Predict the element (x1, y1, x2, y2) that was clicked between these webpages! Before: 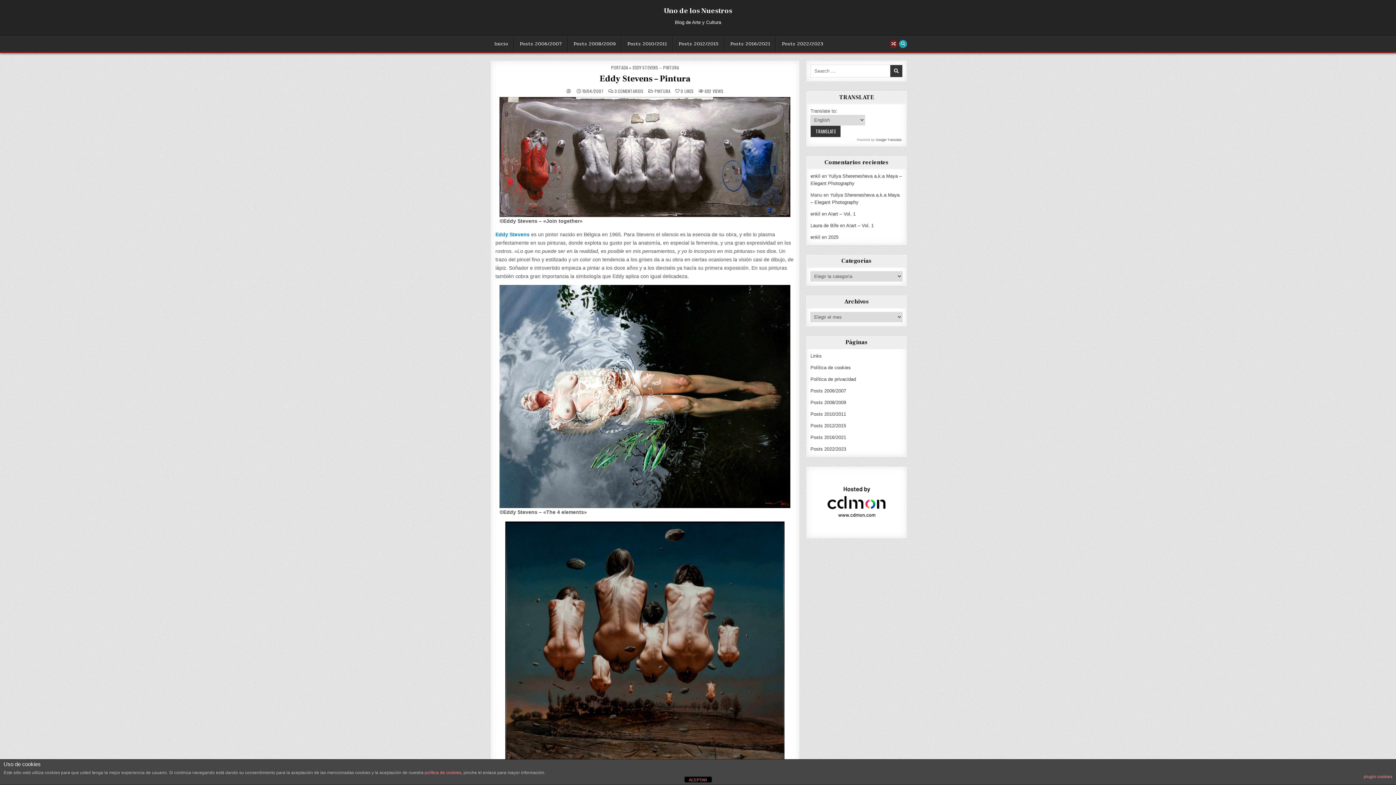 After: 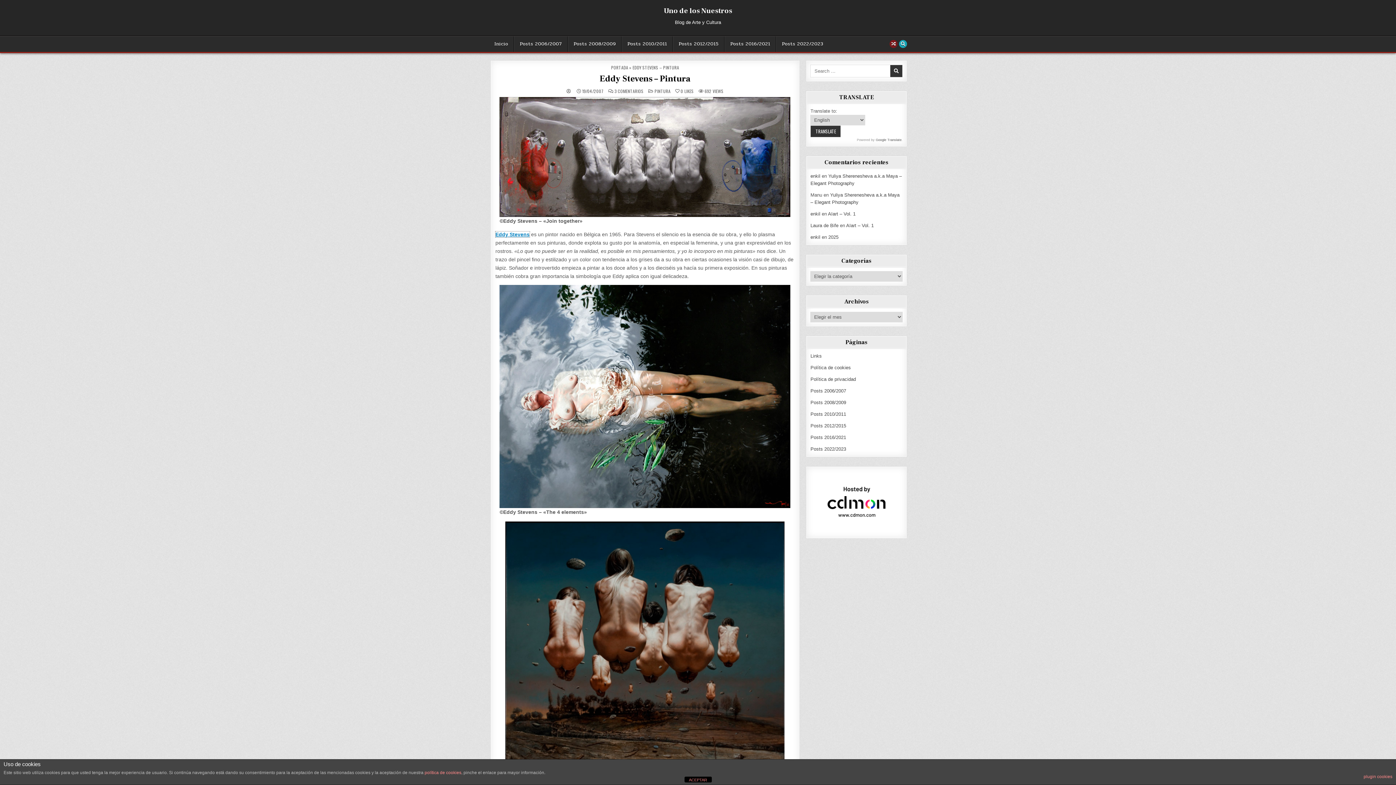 Action: bbox: (495, 231, 529, 237) label: Eddy Stevens